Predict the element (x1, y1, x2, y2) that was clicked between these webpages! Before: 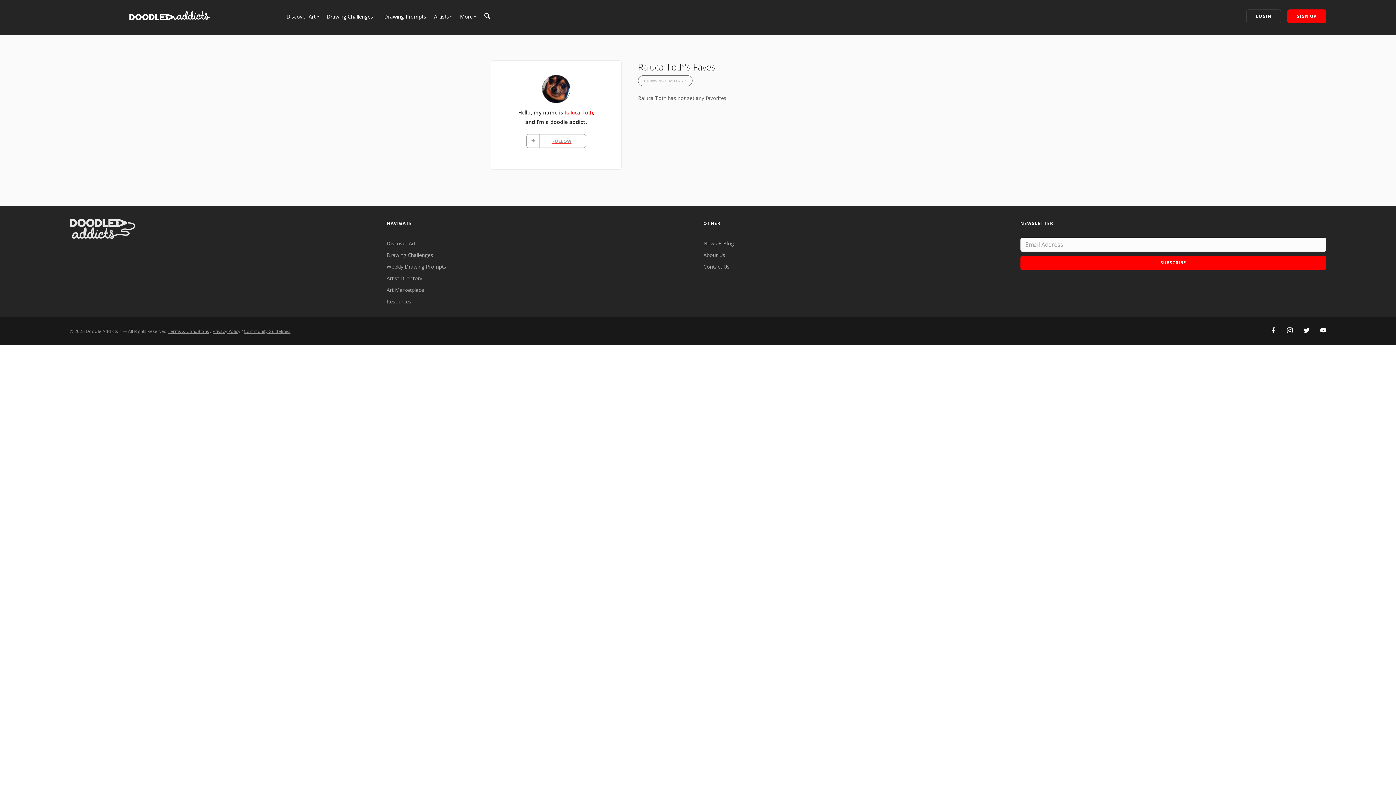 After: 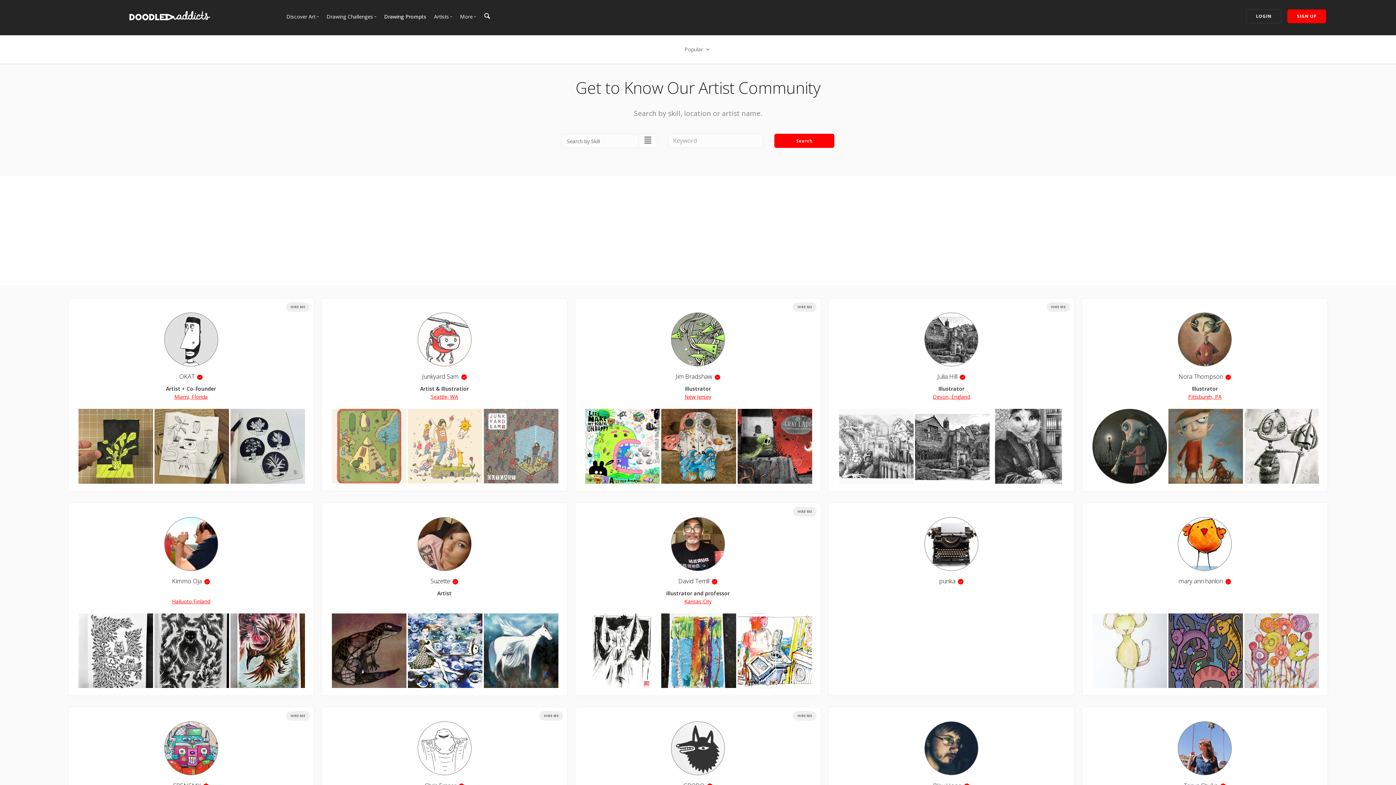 Action: bbox: (386, 274, 422, 281) label: Artist Directory